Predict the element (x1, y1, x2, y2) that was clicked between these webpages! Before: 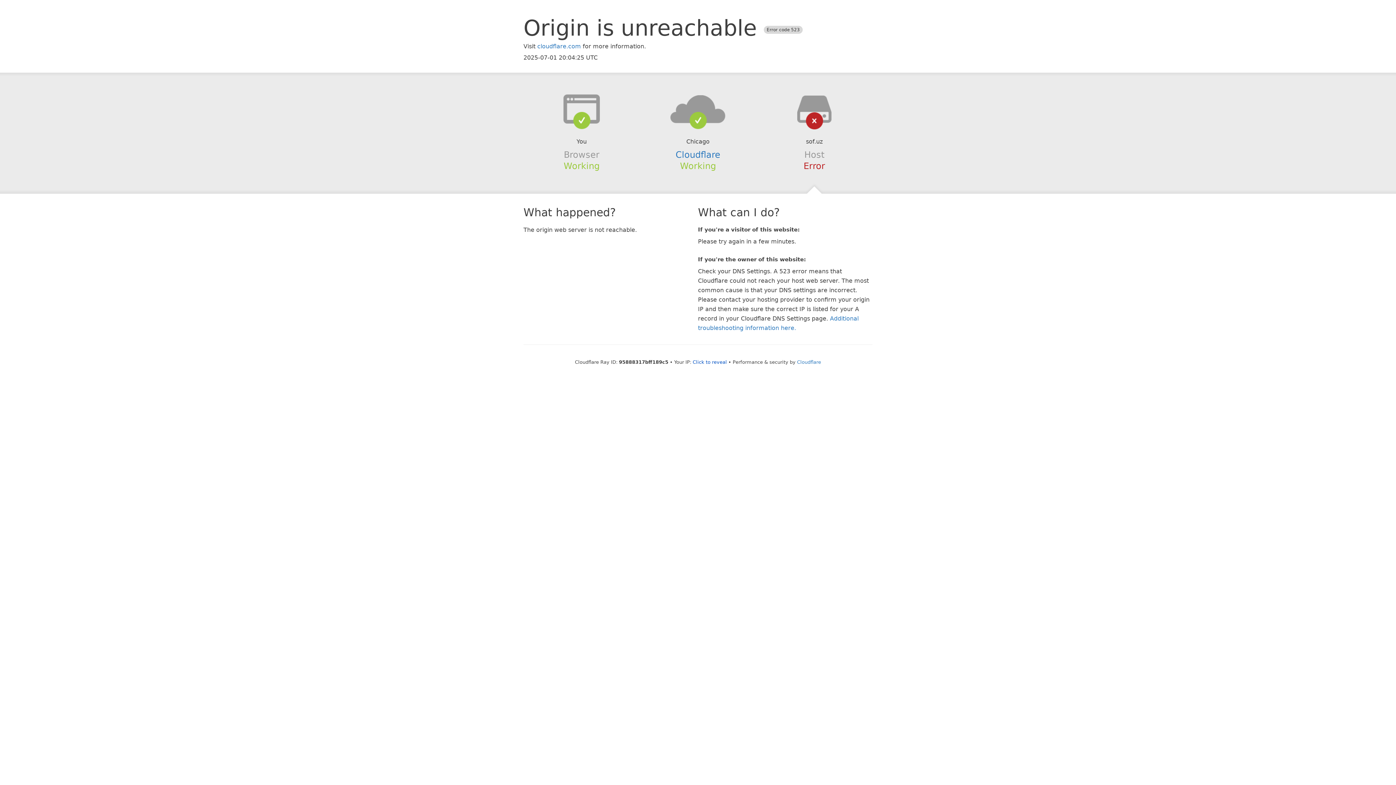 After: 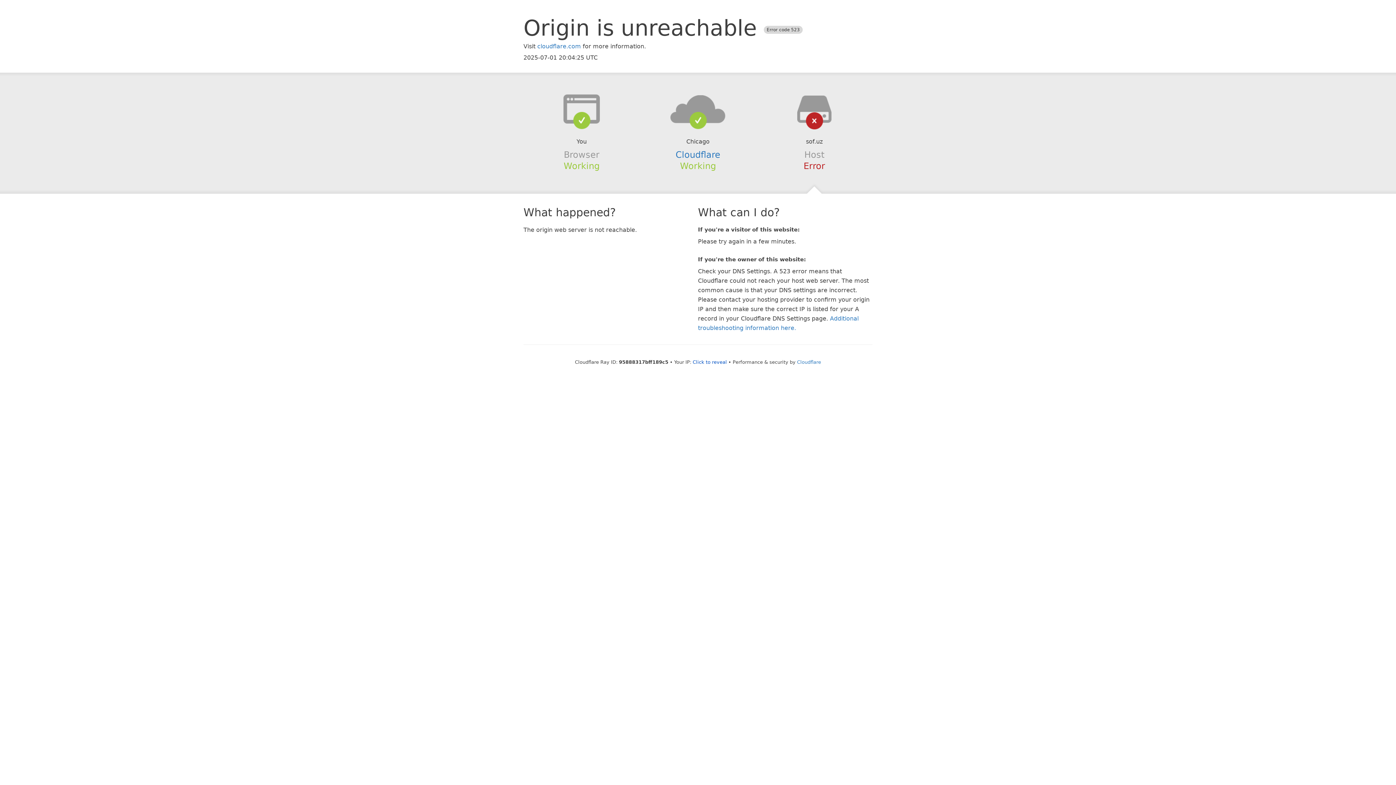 Action: bbox: (639, 94, 756, 123)